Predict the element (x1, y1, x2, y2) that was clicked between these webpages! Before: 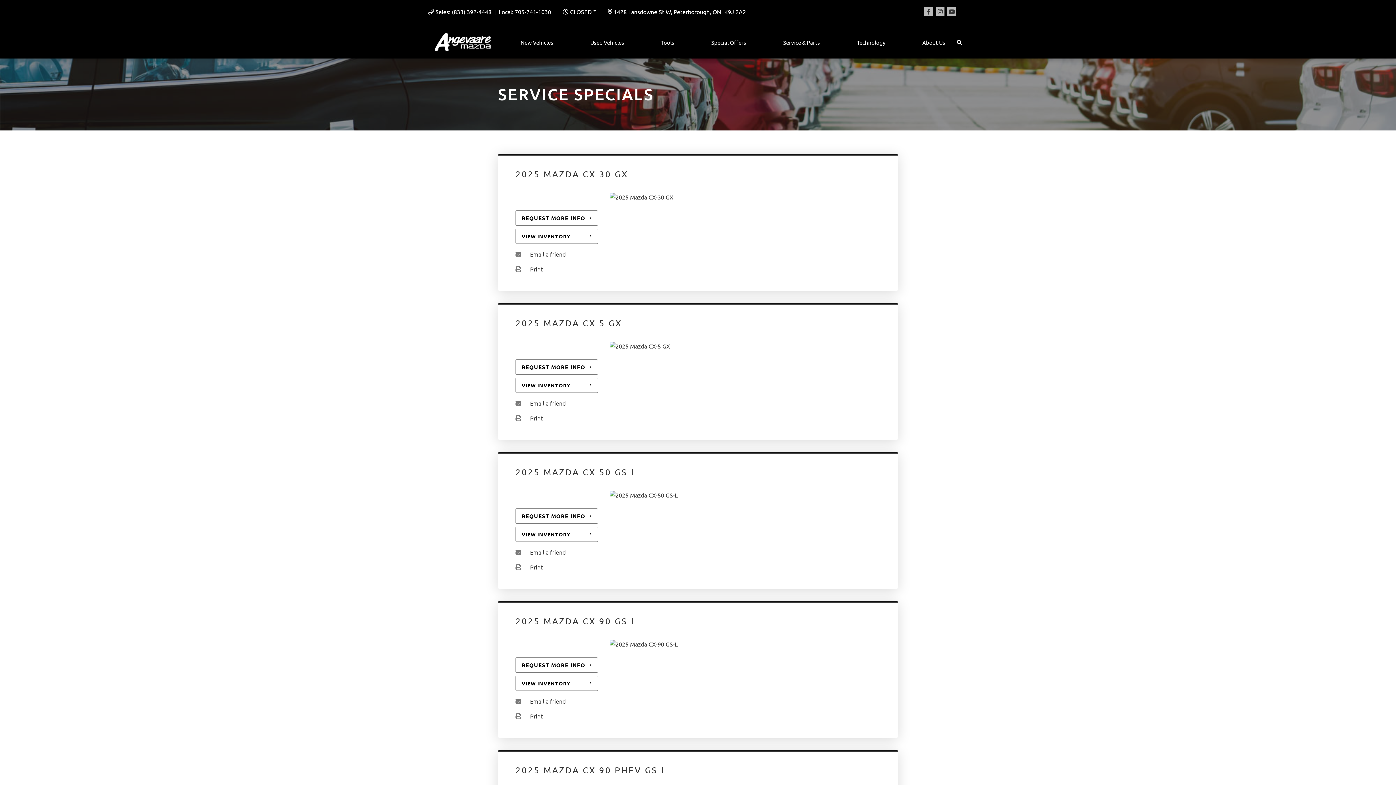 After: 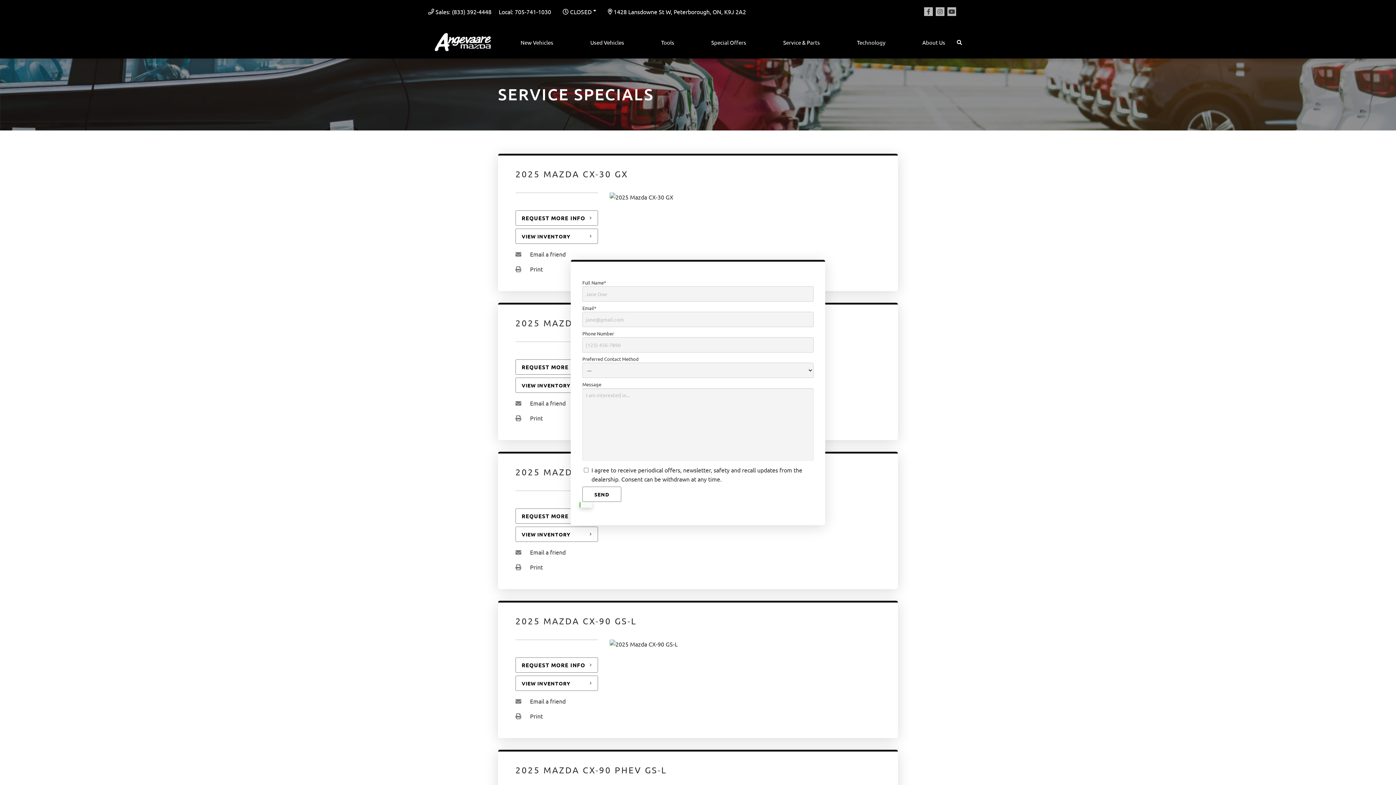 Action: label: REQUEST MORE INFO bbox: (515, 210, 598, 225)